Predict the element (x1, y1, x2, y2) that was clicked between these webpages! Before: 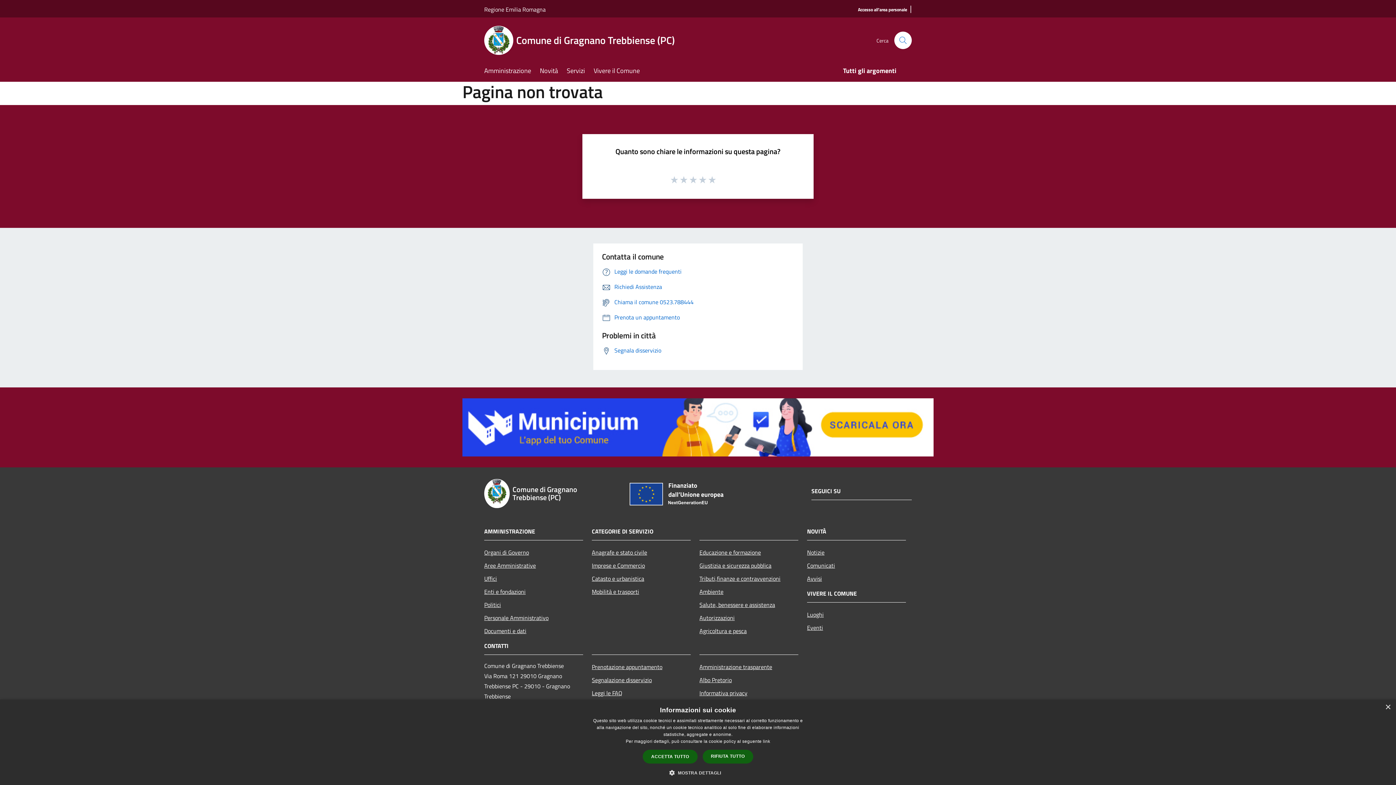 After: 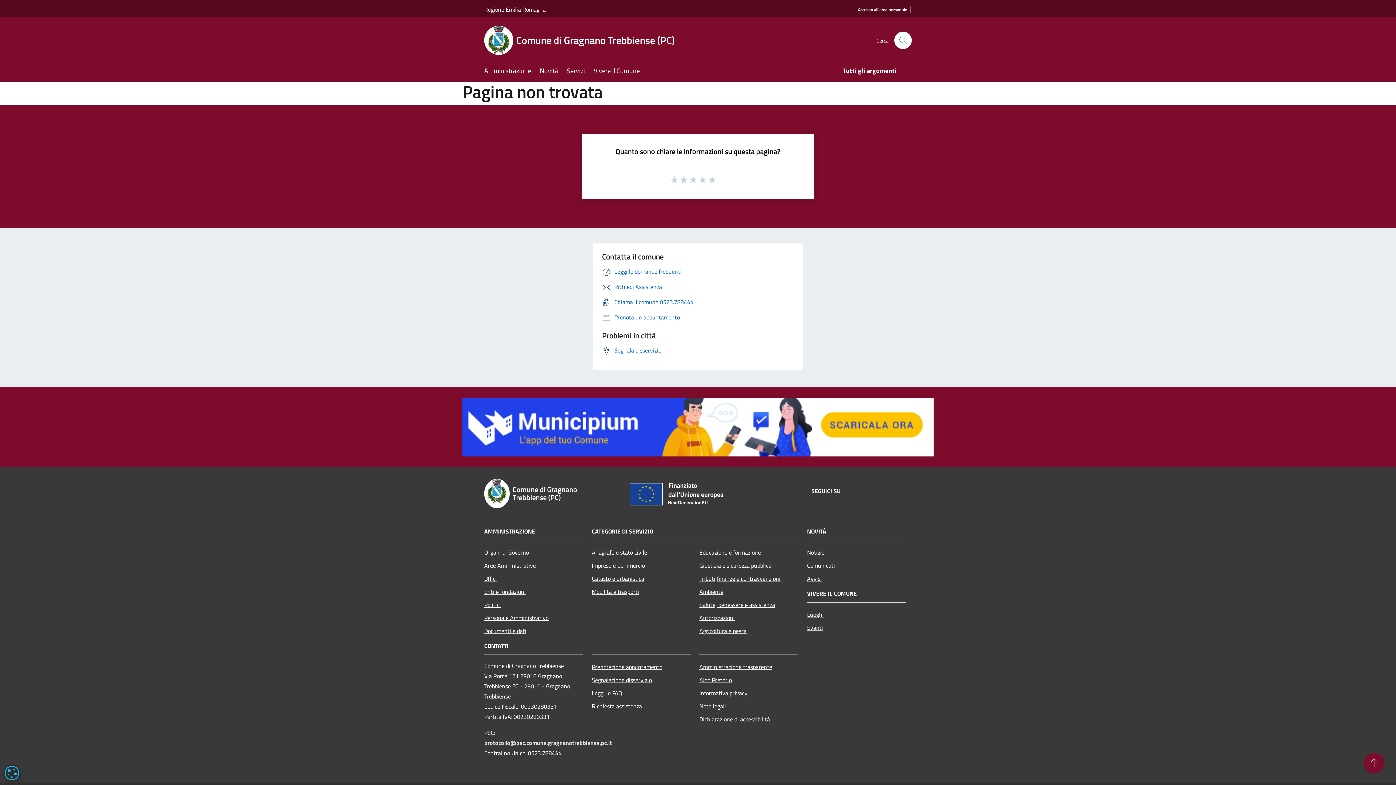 Action: label: Close bbox: (1385, 705, 1390, 710)